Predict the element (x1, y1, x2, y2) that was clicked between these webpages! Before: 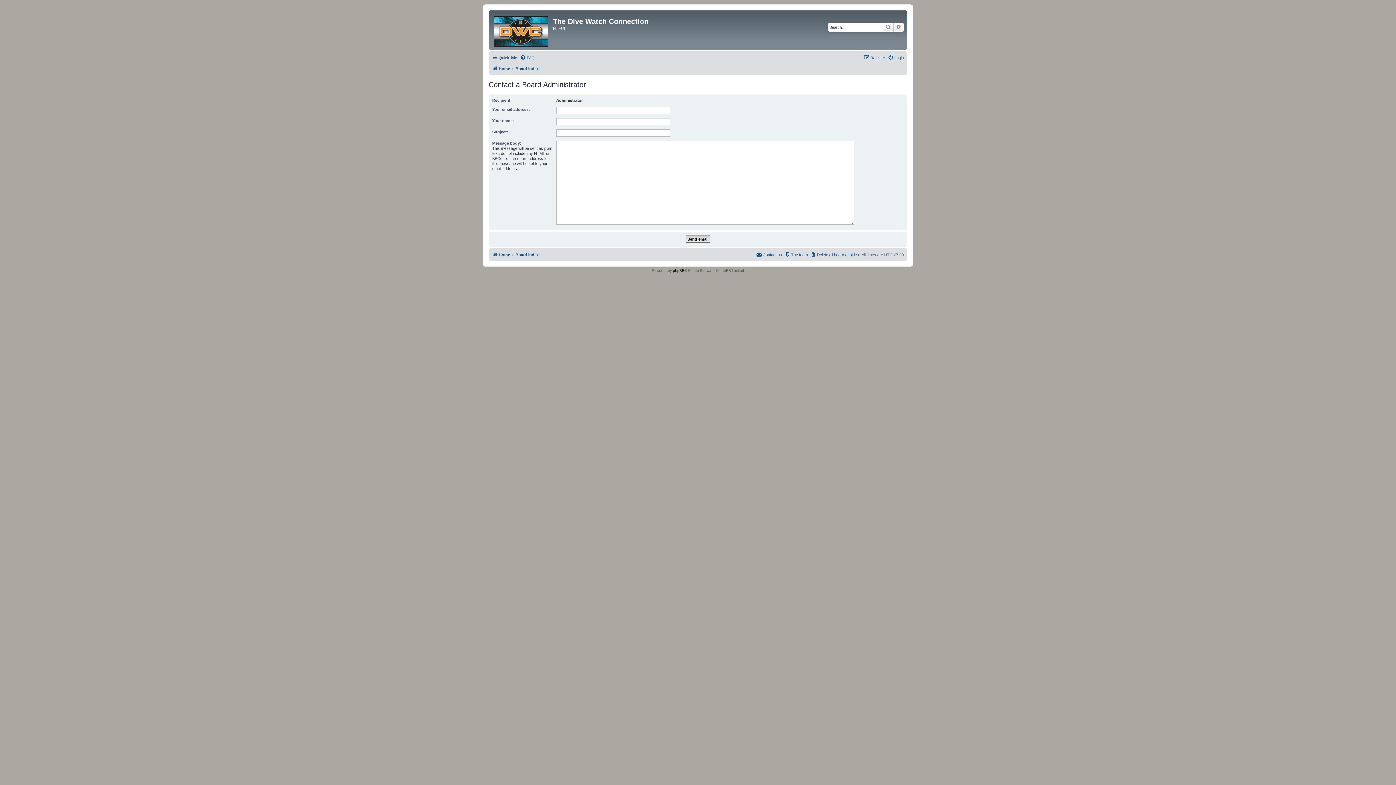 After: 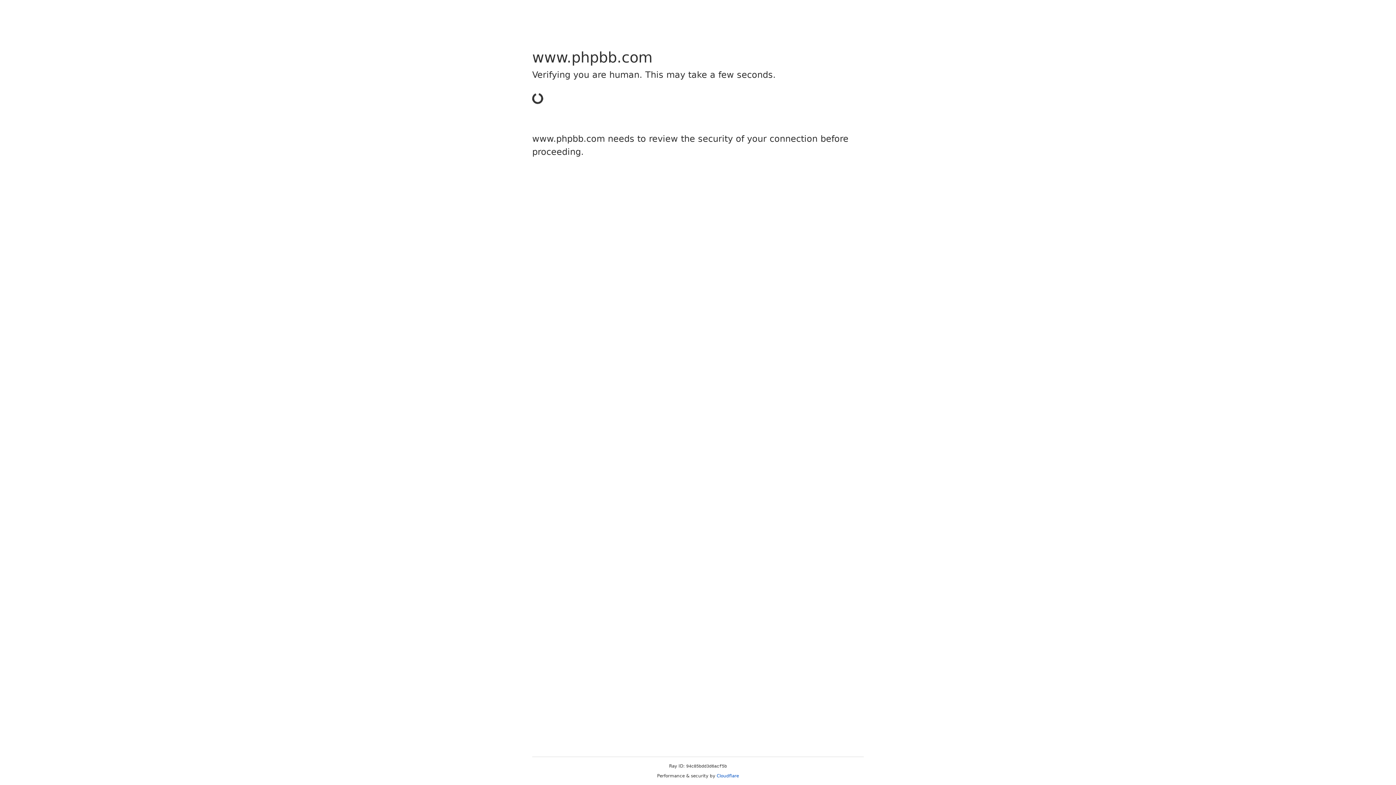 Action: label: phpBB bbox: (673, 268, 684, 272)